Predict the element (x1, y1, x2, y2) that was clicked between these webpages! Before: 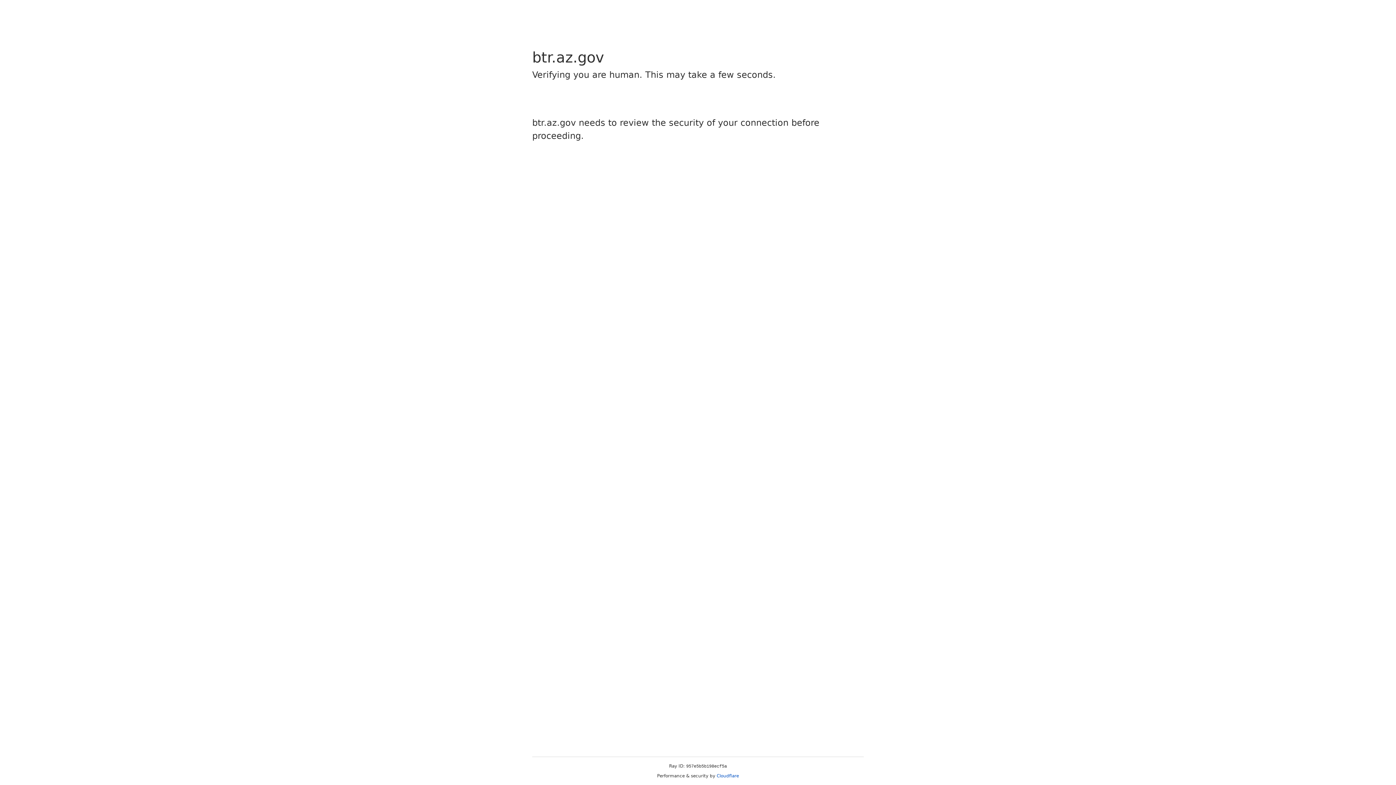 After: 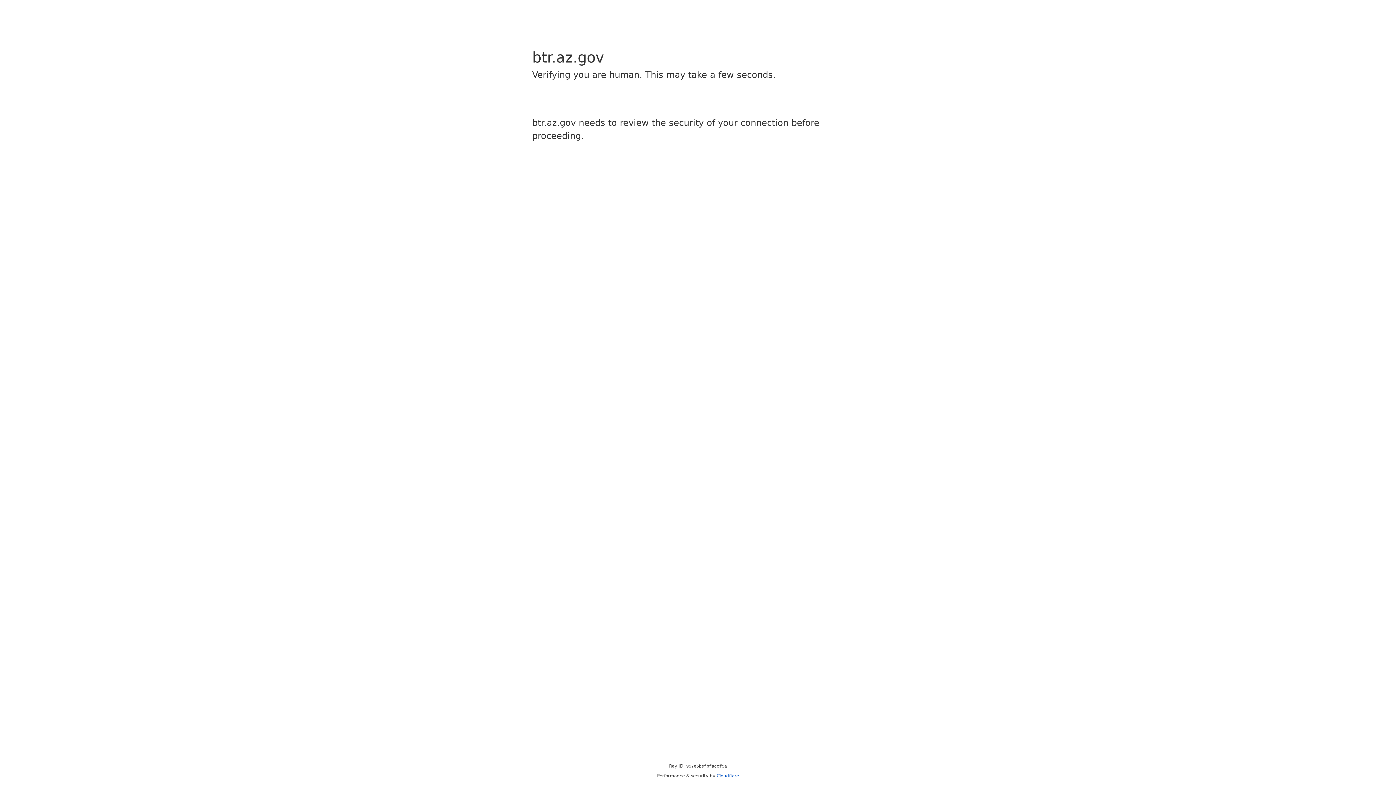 Action: bbox: (716, 773, 739, 778) label: Cloudflare